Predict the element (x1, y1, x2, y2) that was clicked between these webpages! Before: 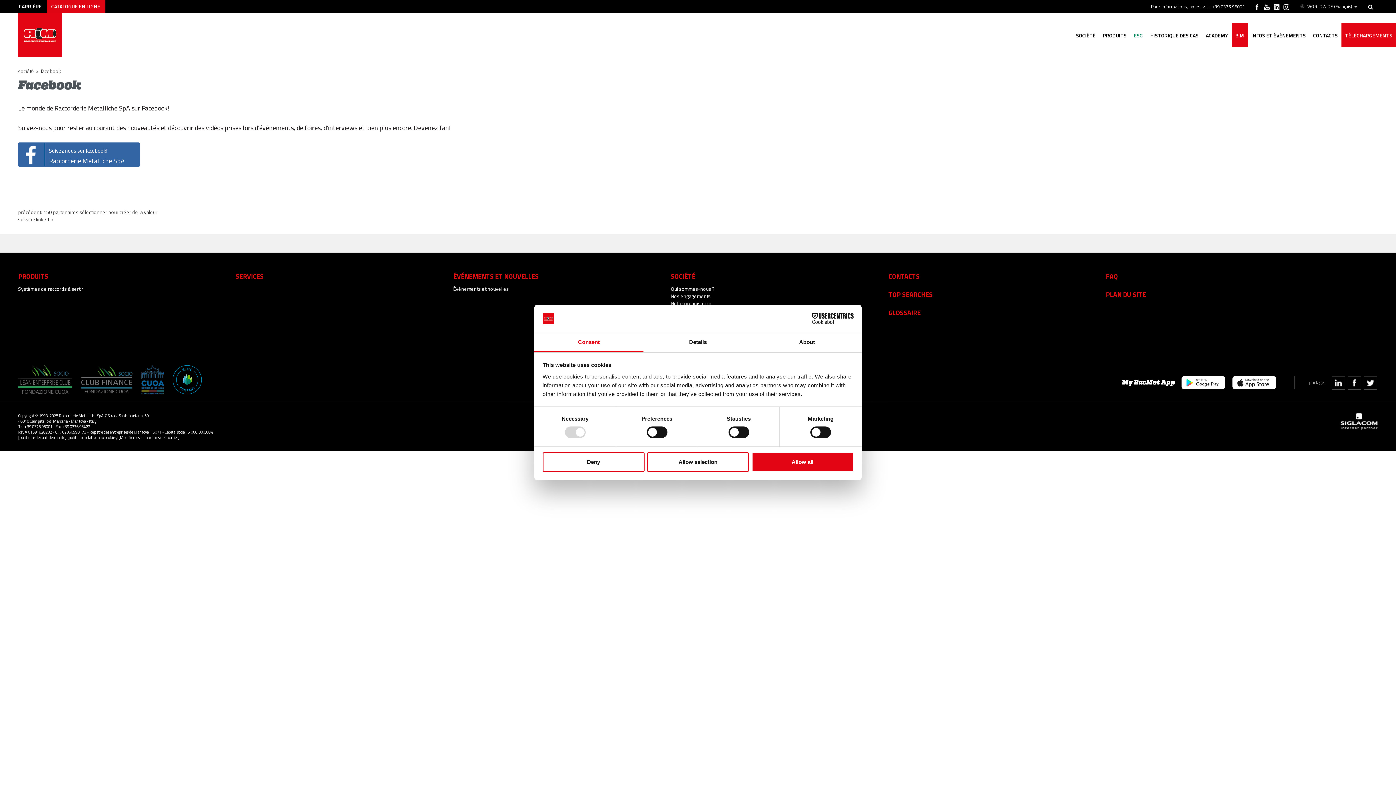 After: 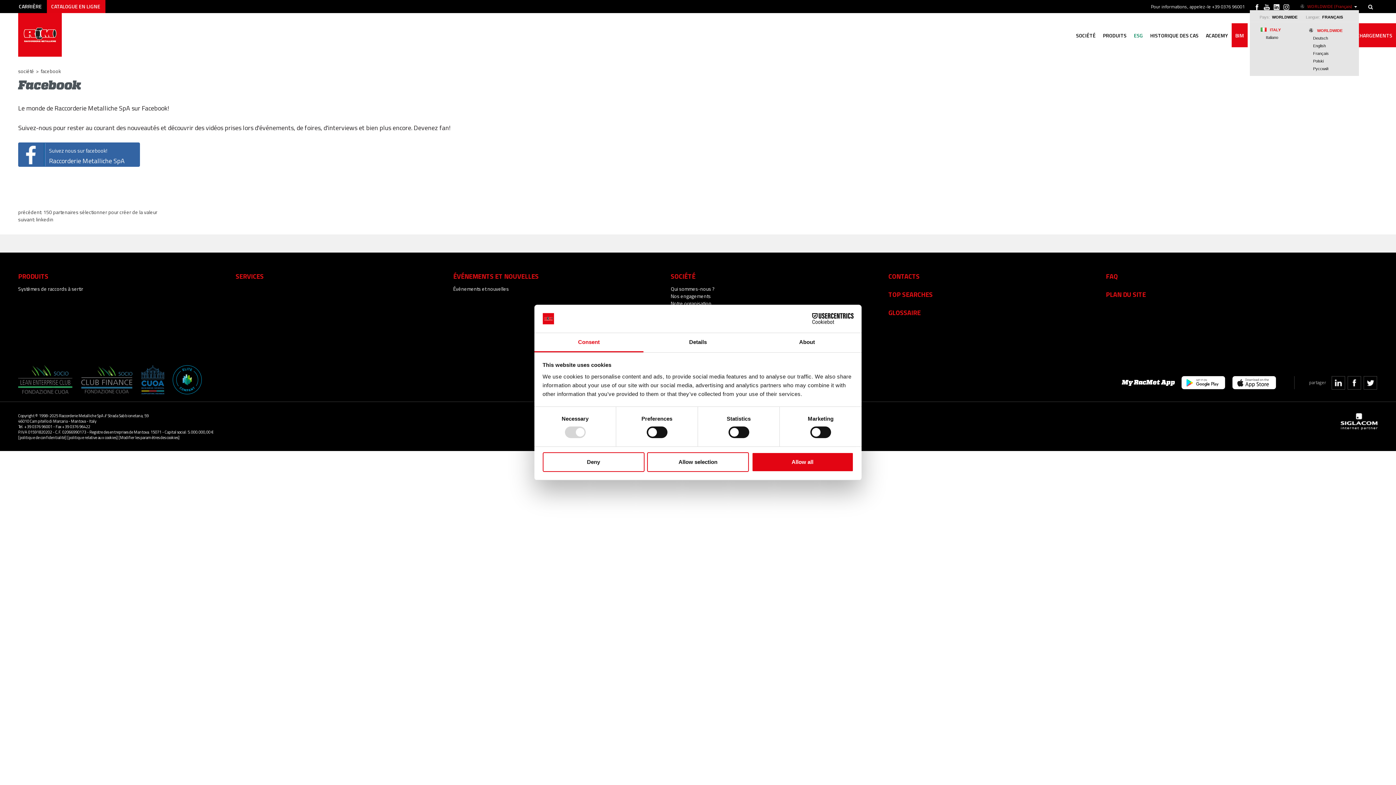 Action: bbox: (1295, 1, 1359, 10) label: WORLDWIDE (Français) 